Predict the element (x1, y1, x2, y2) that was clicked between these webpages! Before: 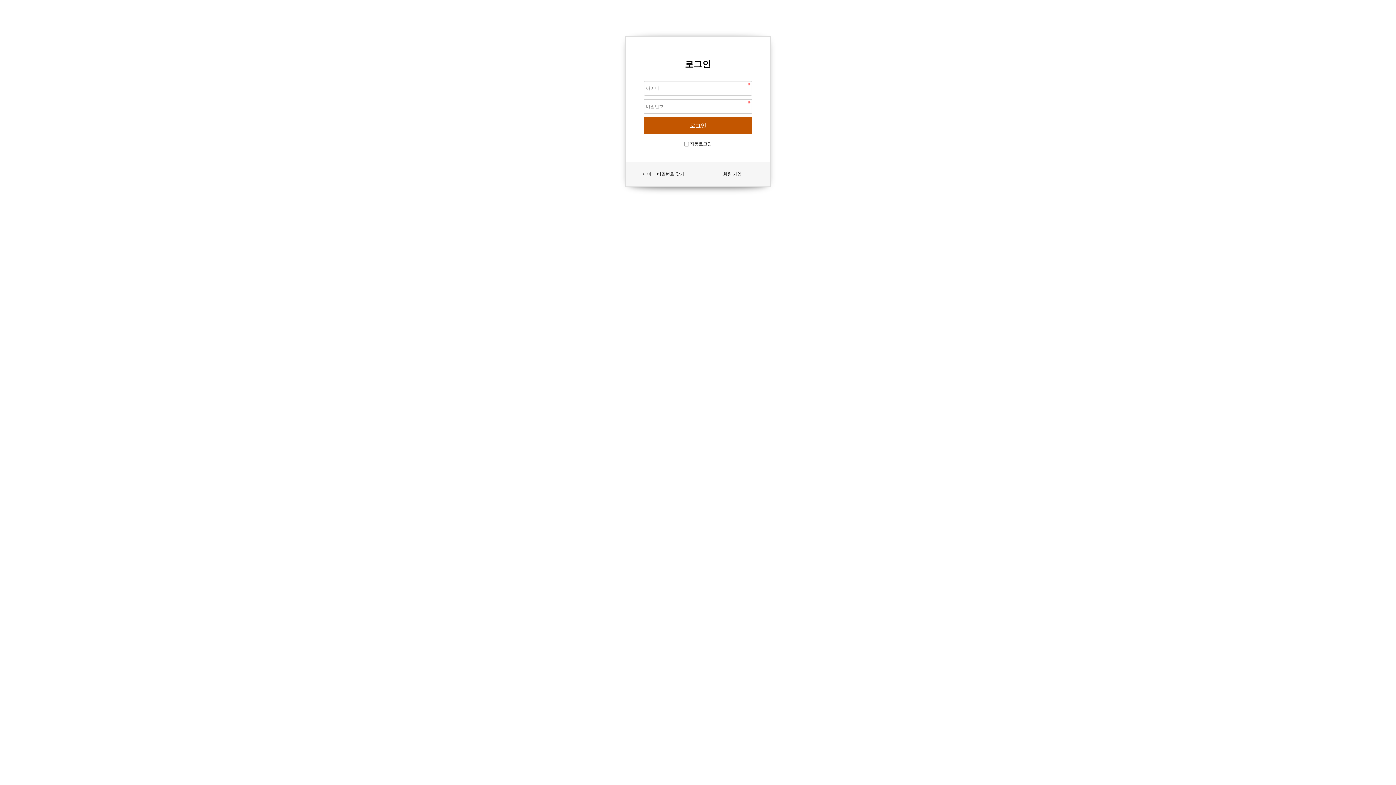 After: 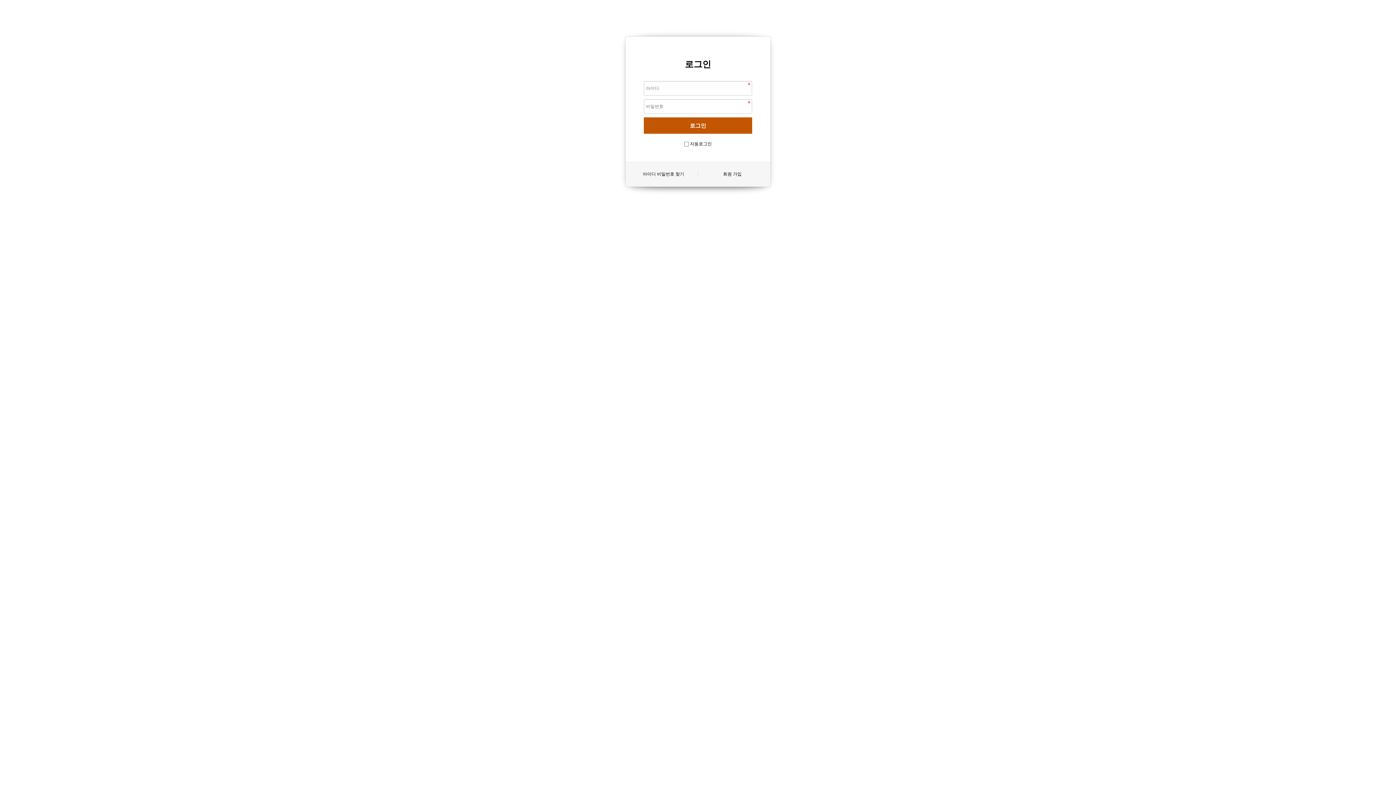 Action: label: 아이디 비밀번호 찾기 bbox: (629, 171, 698, 177)